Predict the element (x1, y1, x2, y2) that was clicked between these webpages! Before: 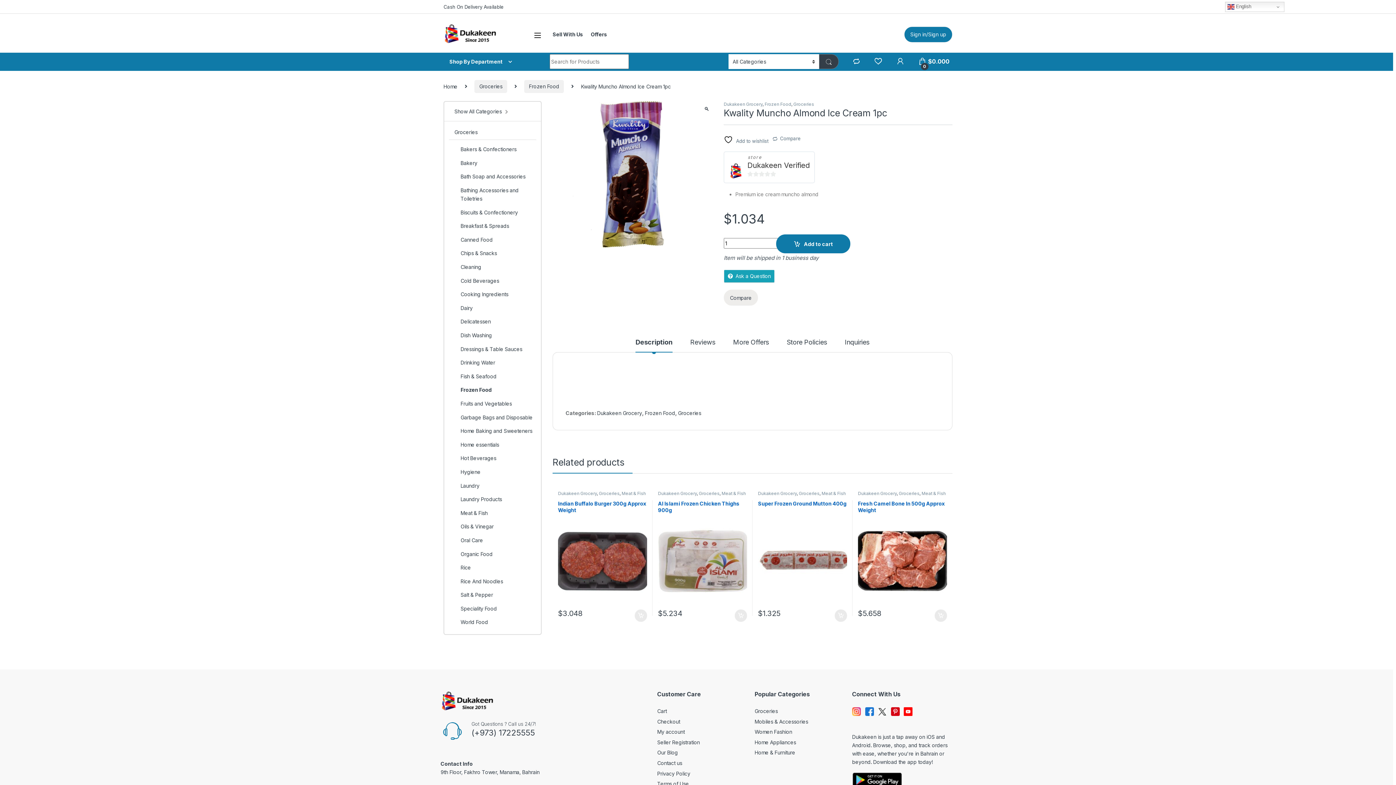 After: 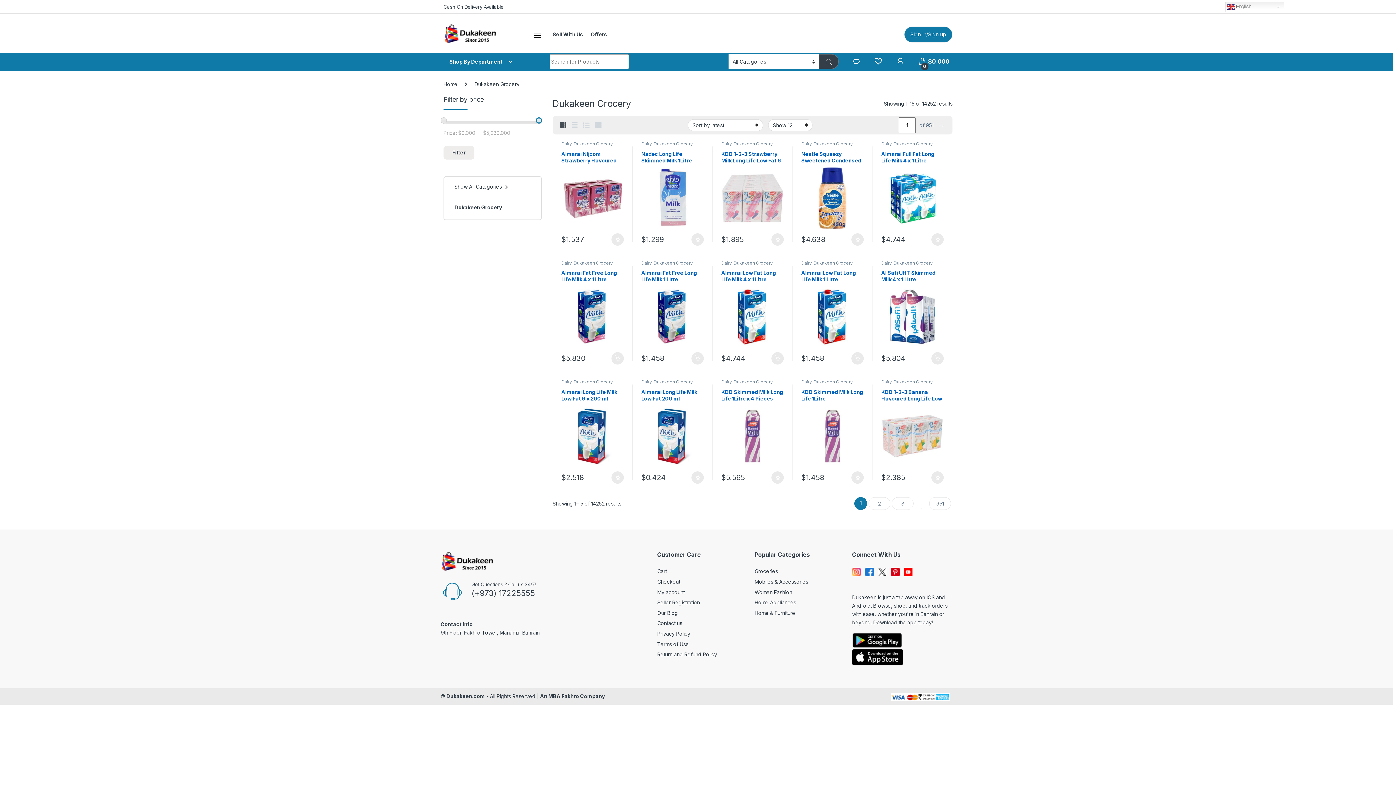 Action: bbox: (658, 490, 697, 496) label: Dukakeen Grocery